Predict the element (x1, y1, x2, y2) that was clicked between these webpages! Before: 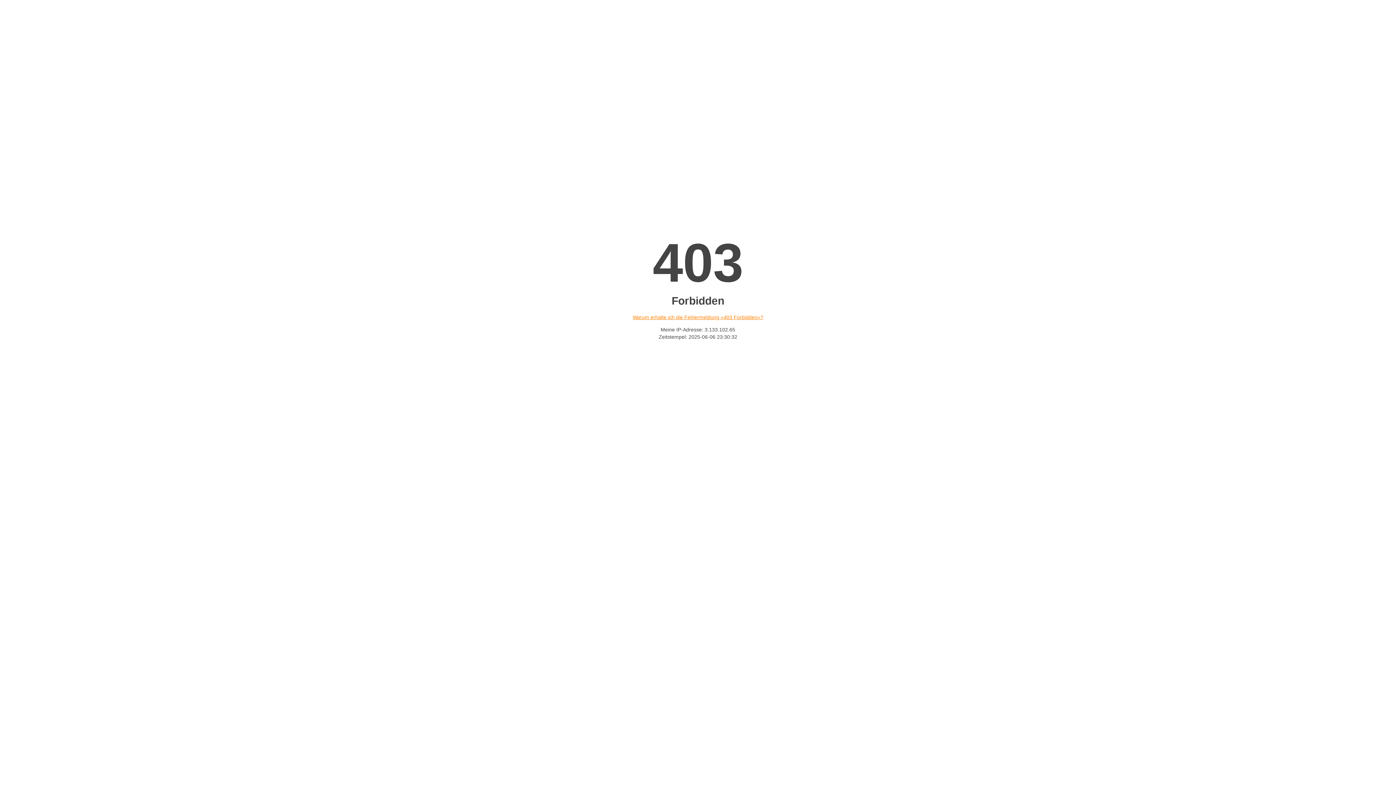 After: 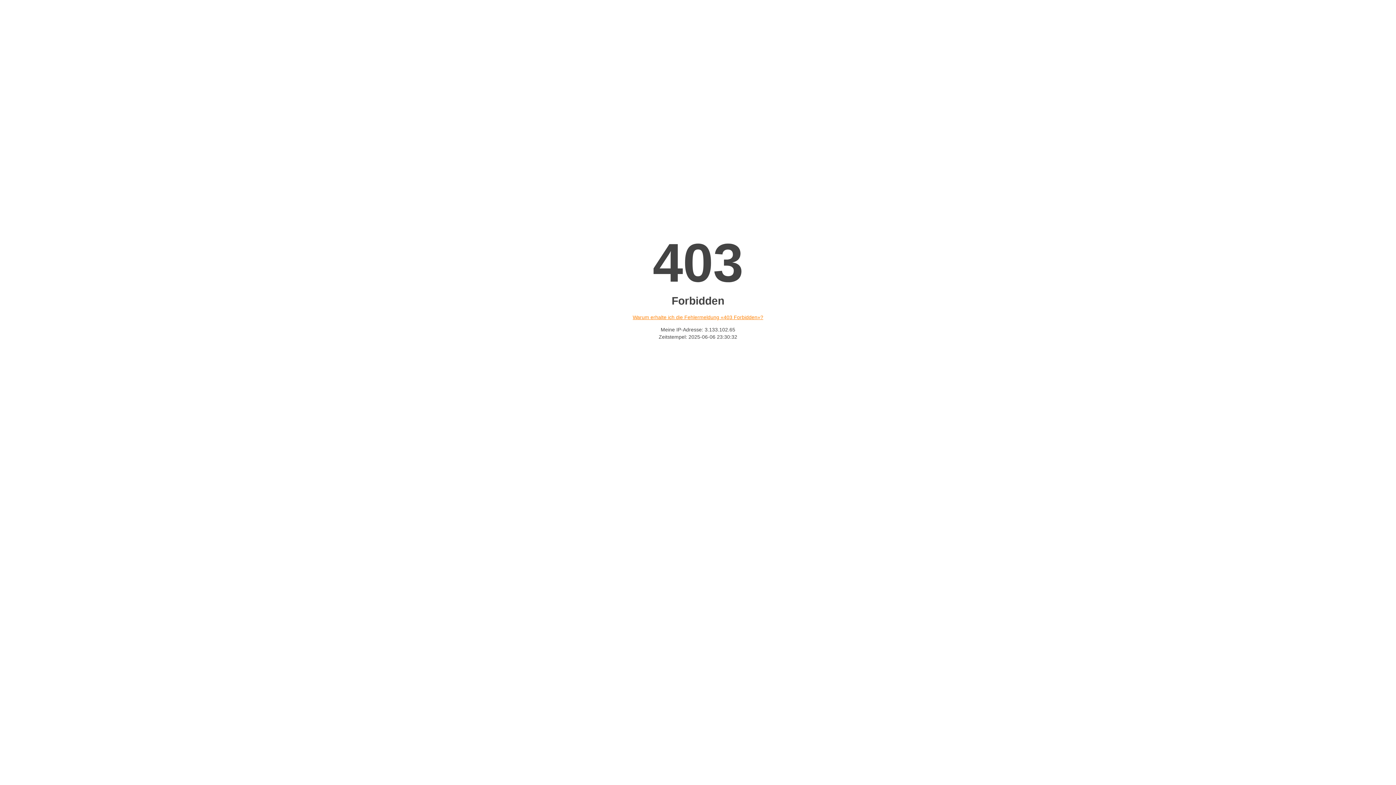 Action: label: Warum erhalte ich die Fehlermeldung «403 Forbidden»? bbox: (632, 314, 763, 320)